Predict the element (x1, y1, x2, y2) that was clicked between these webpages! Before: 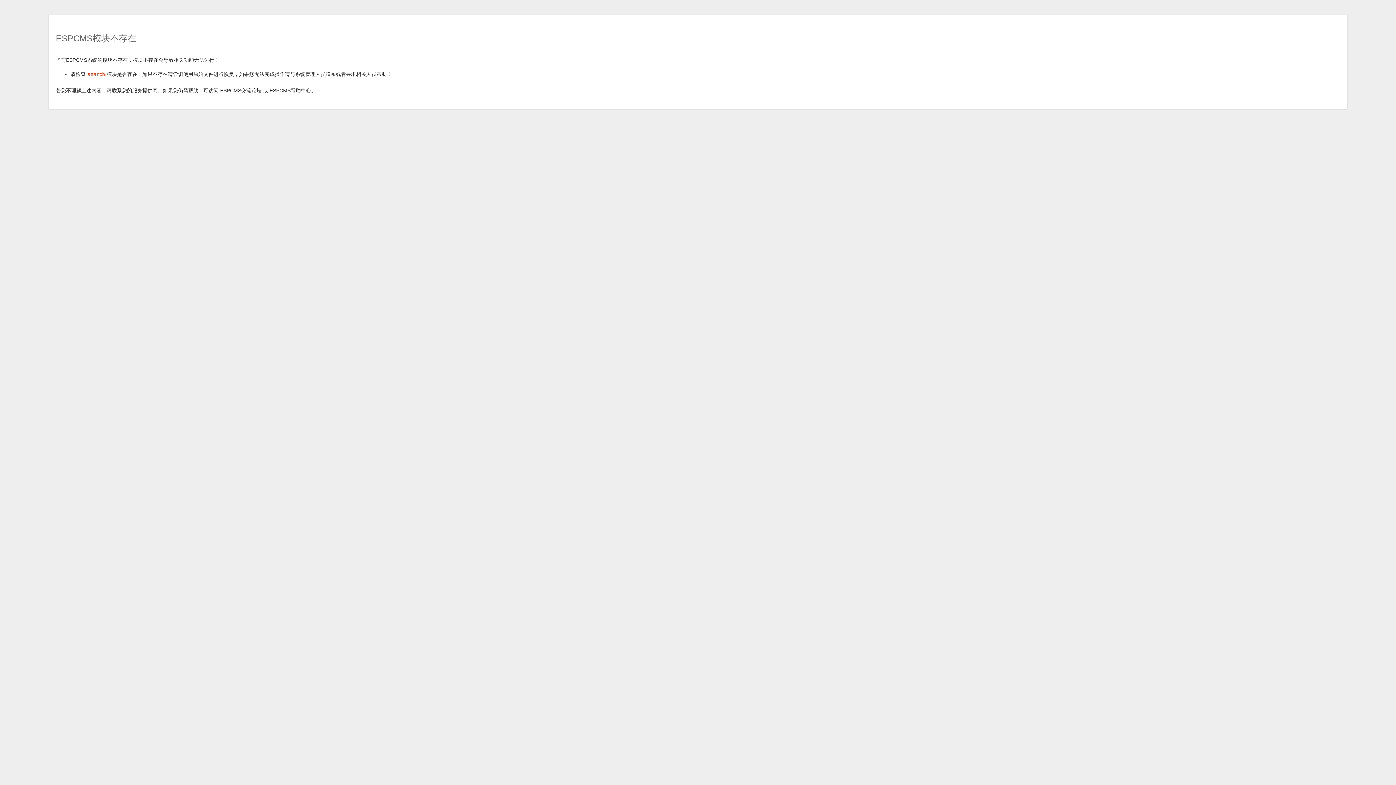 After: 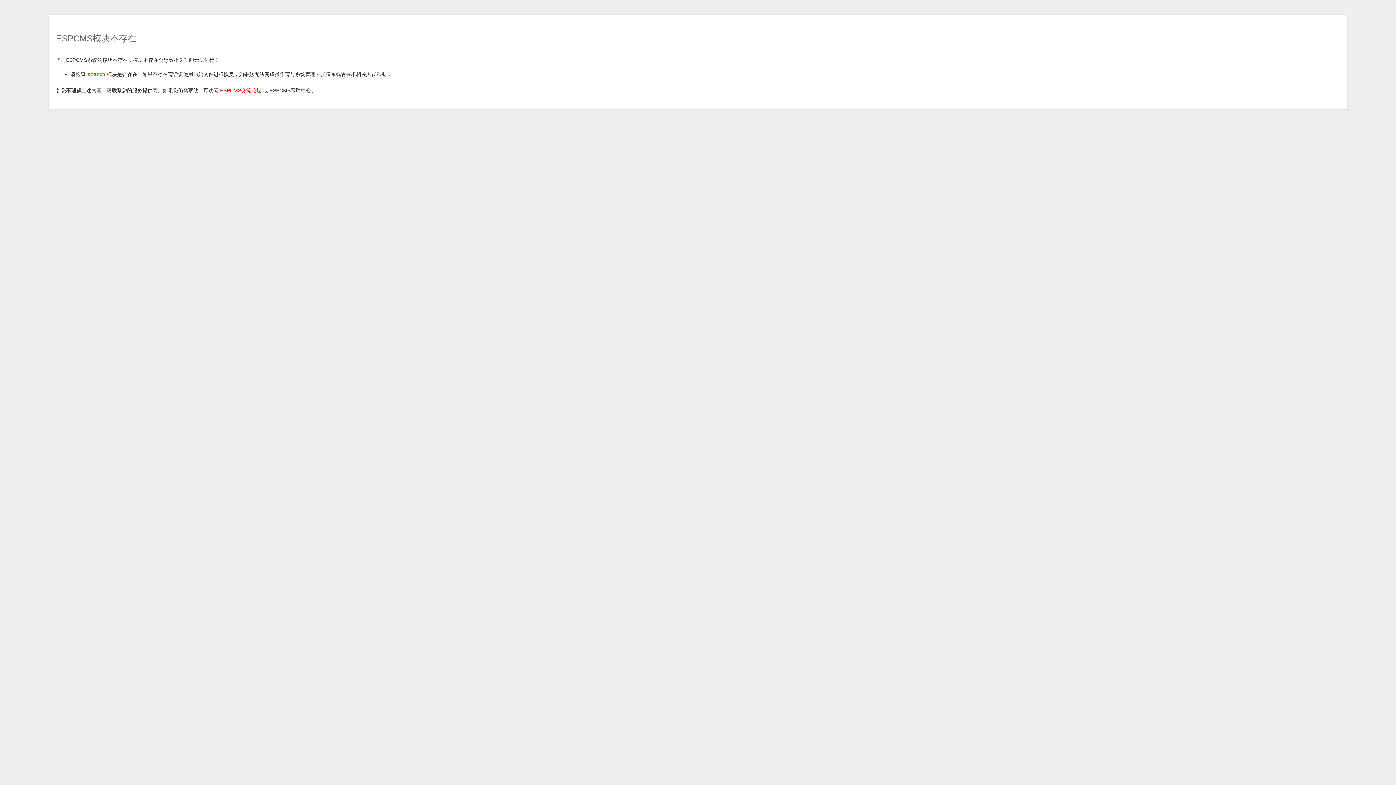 Action: bbox: (220, 87, 261, 93) label: ESPCMS交流论坛